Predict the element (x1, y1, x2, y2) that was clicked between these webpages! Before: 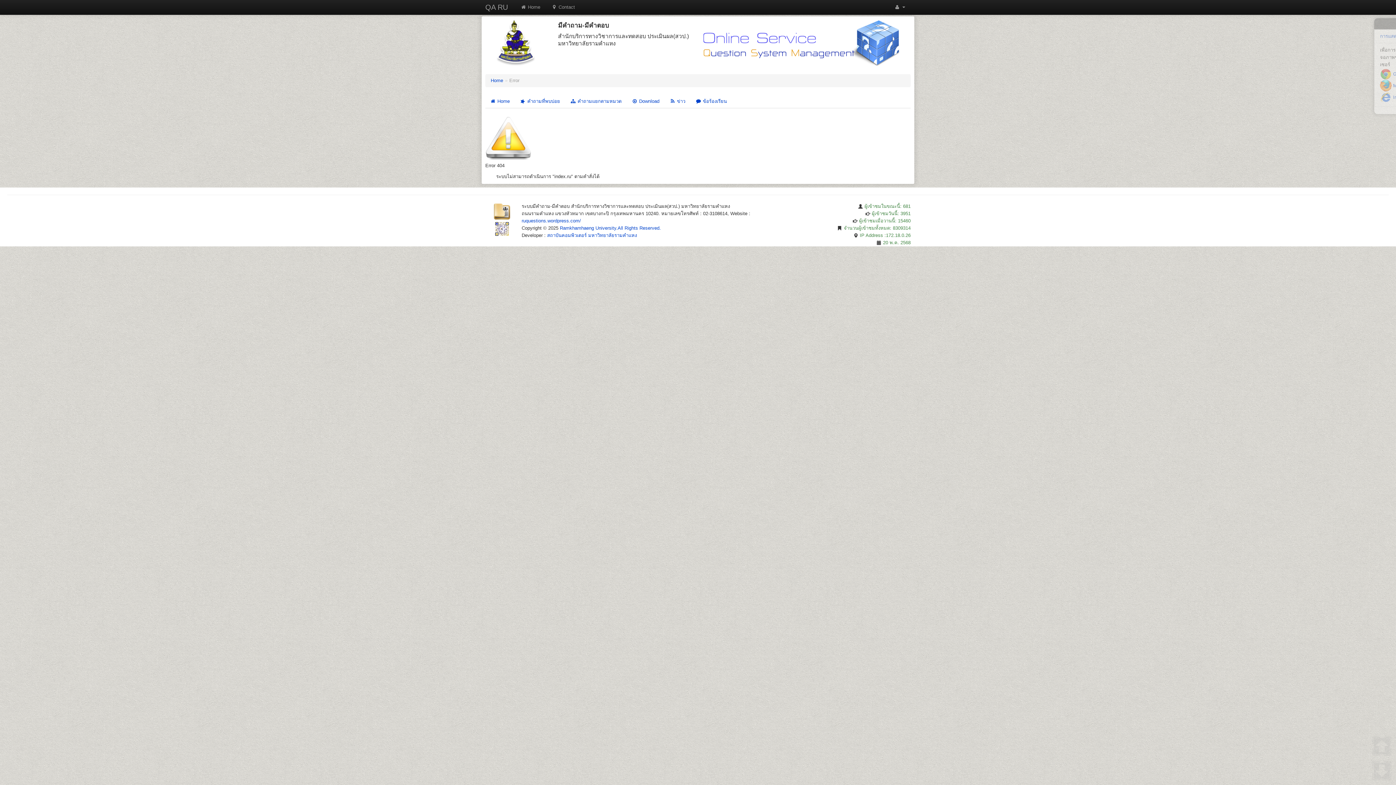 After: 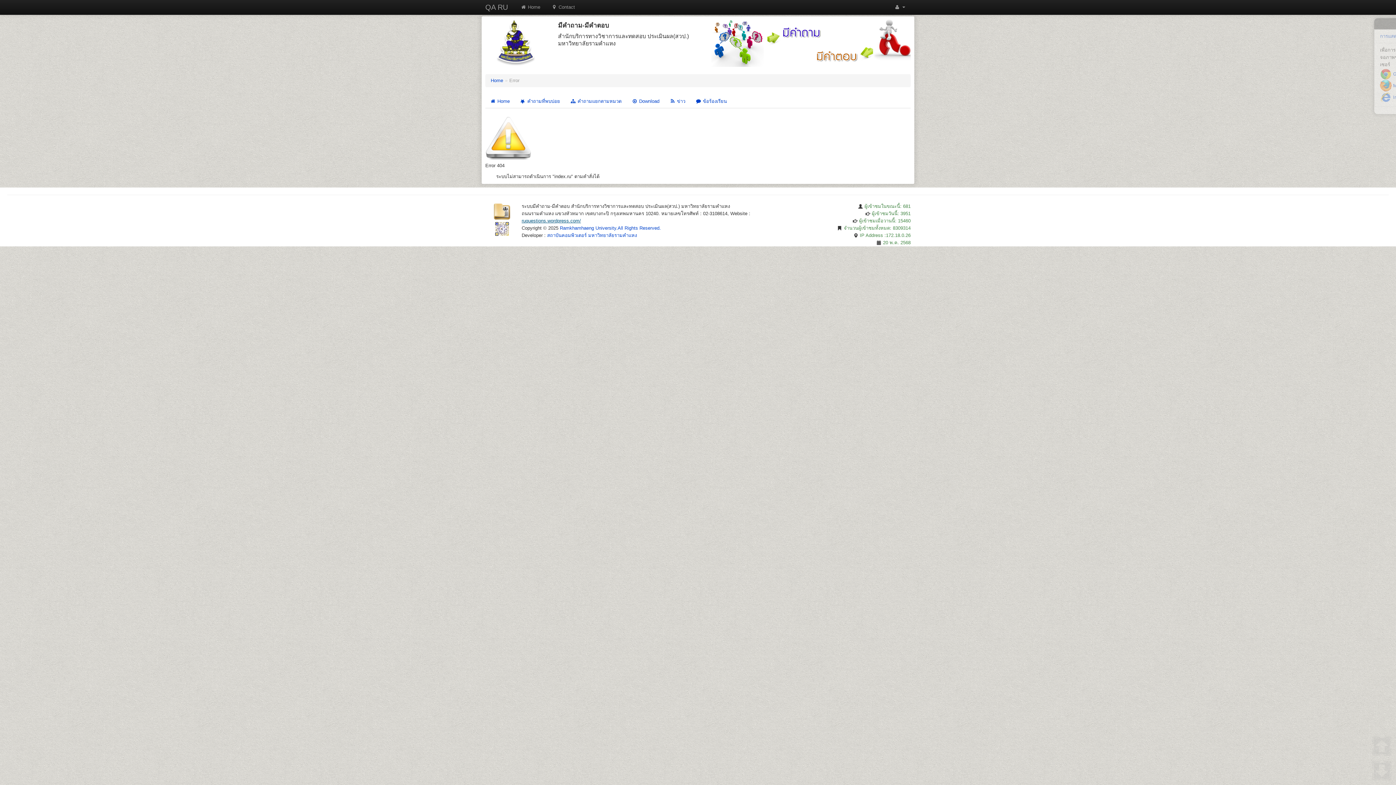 Action: bbox: (521, 218, 581, 223) label: ruquestions.wordpress.com/